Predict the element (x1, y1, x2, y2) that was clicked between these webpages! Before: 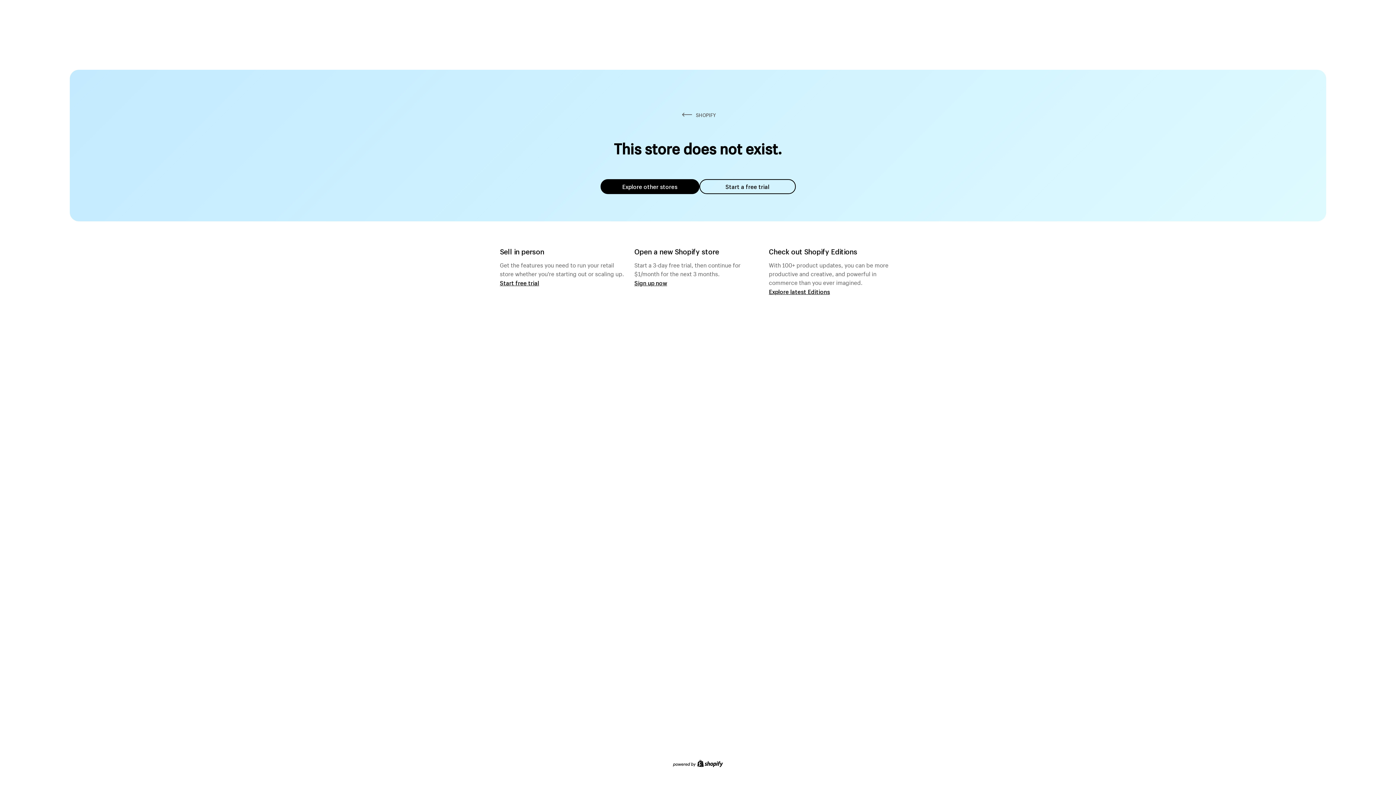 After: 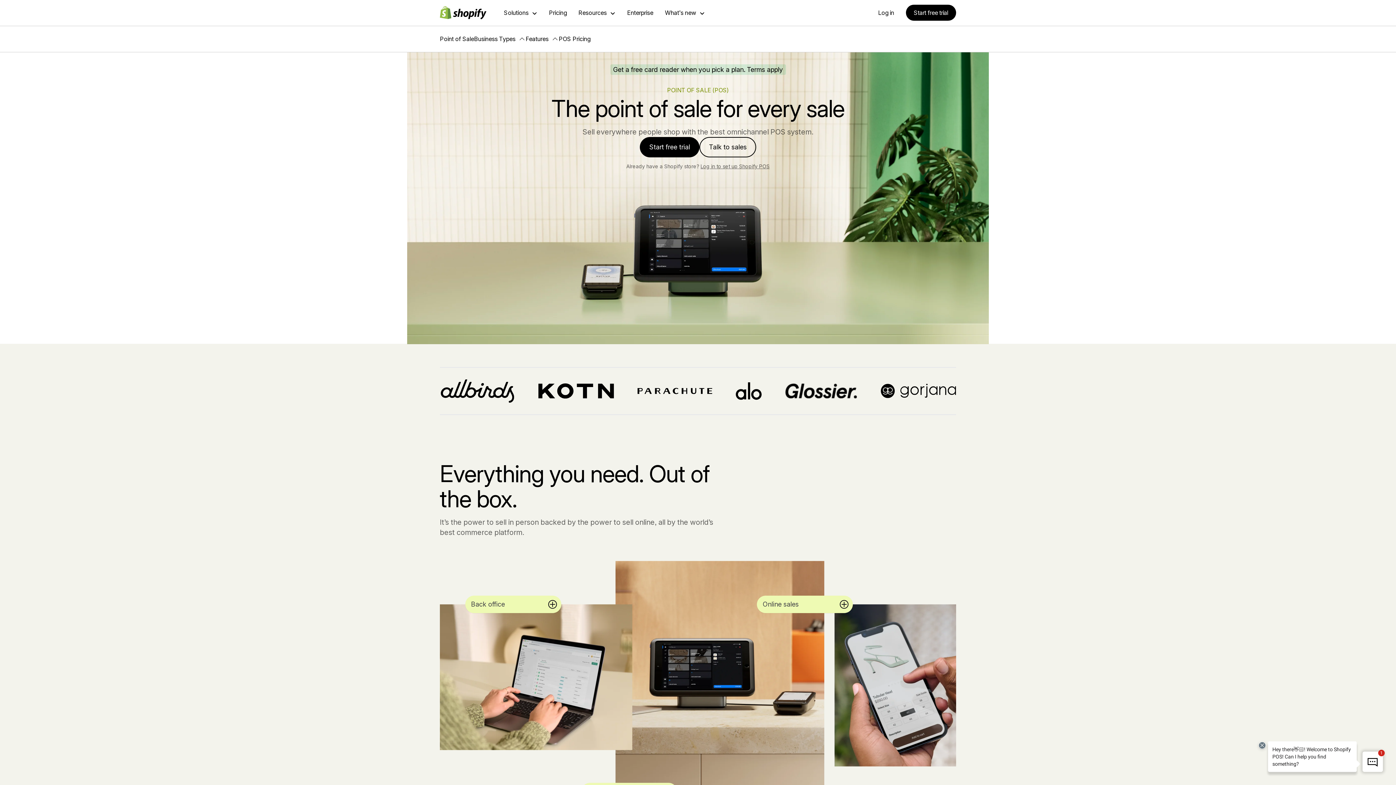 Action: bbox: (500, 279, 539, 286) label: Start free trial